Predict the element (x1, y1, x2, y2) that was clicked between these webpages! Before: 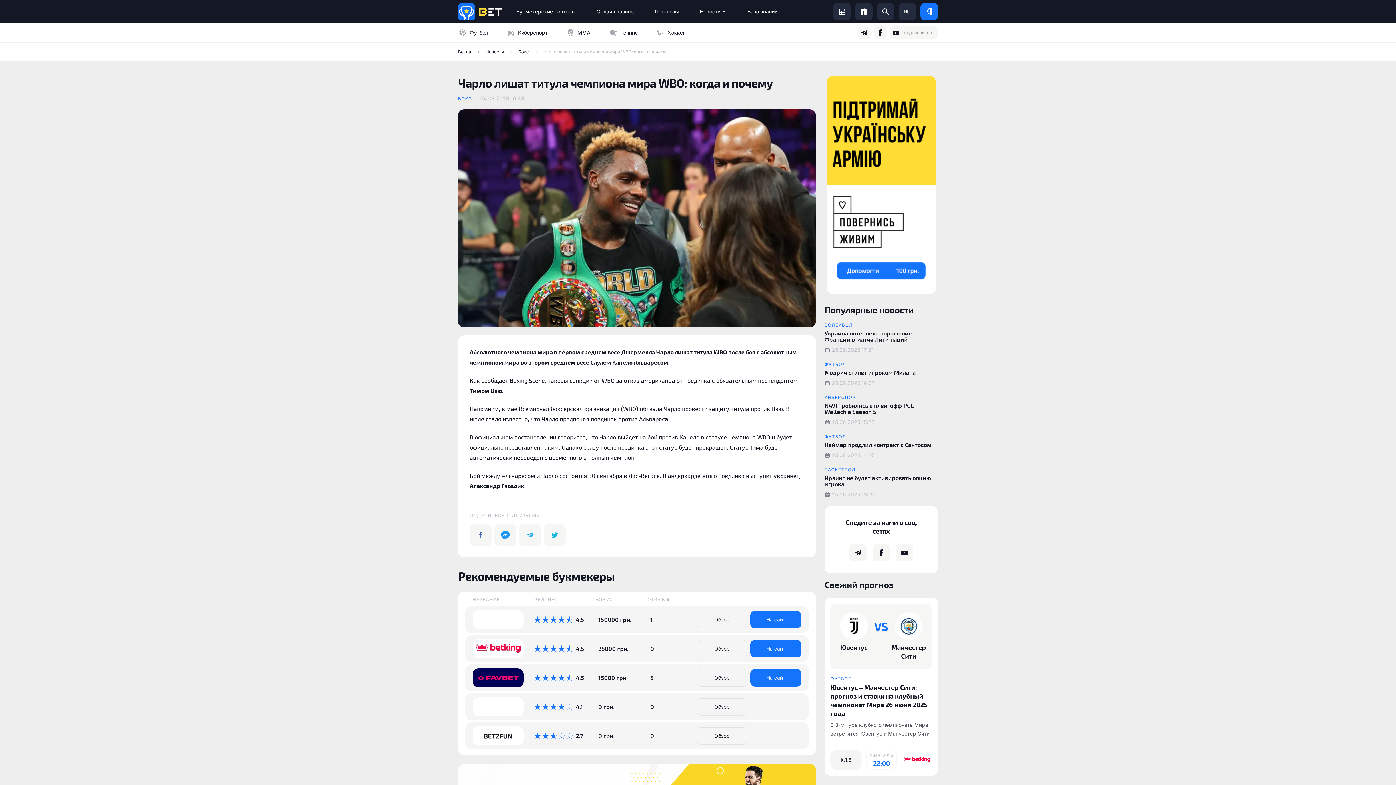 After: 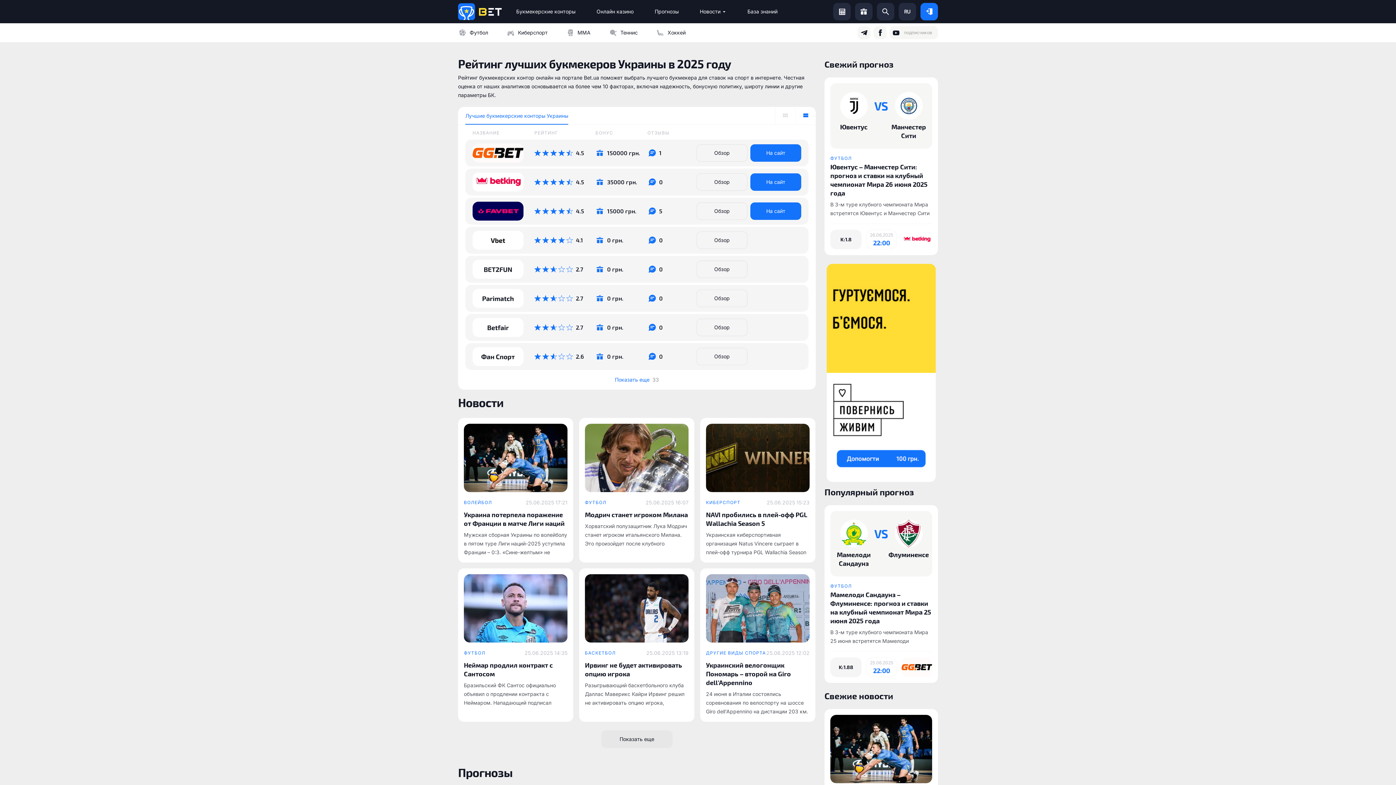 Action: bbox: (458, 4, 501, 18)